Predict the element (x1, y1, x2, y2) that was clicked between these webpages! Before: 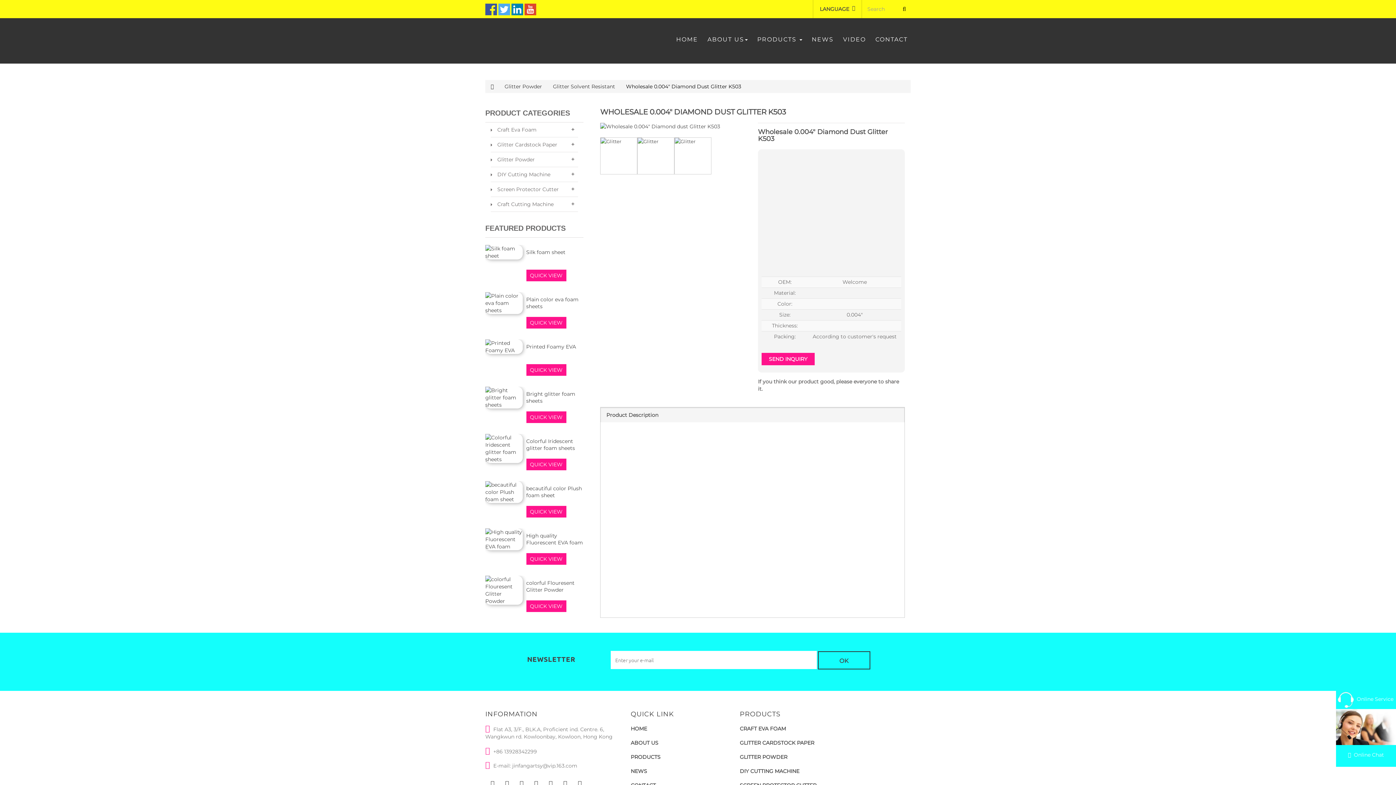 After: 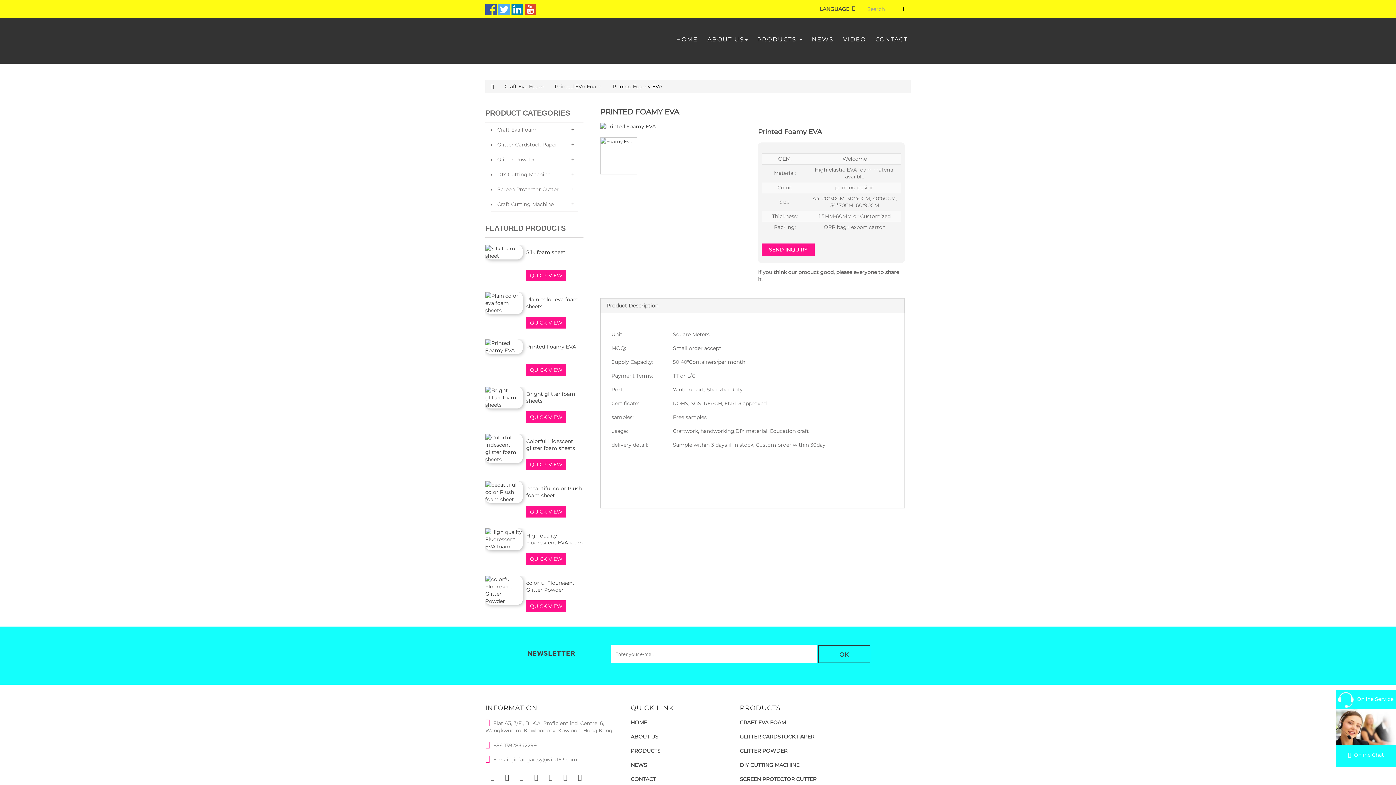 Action: label: QUICK VIEW bbox: (526, 364, 566, 376)